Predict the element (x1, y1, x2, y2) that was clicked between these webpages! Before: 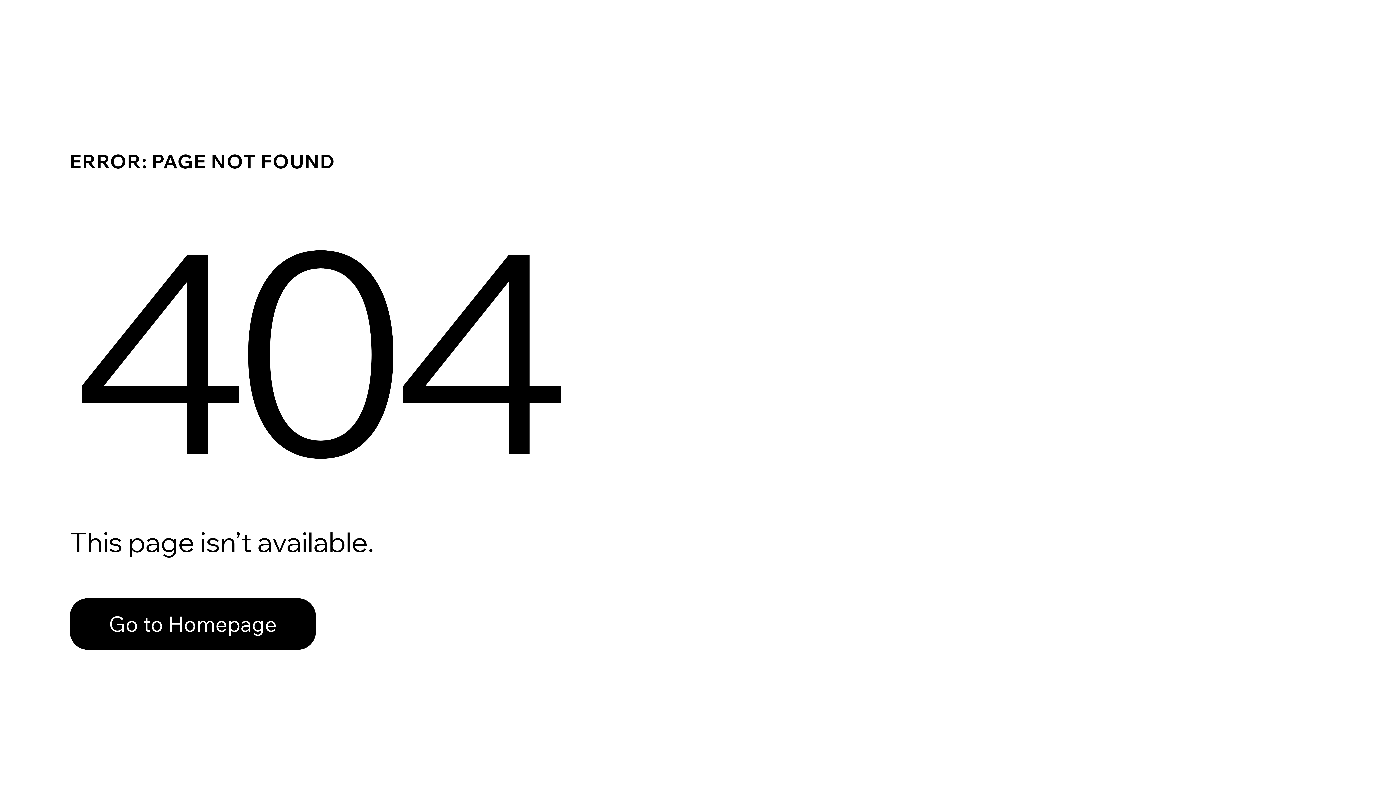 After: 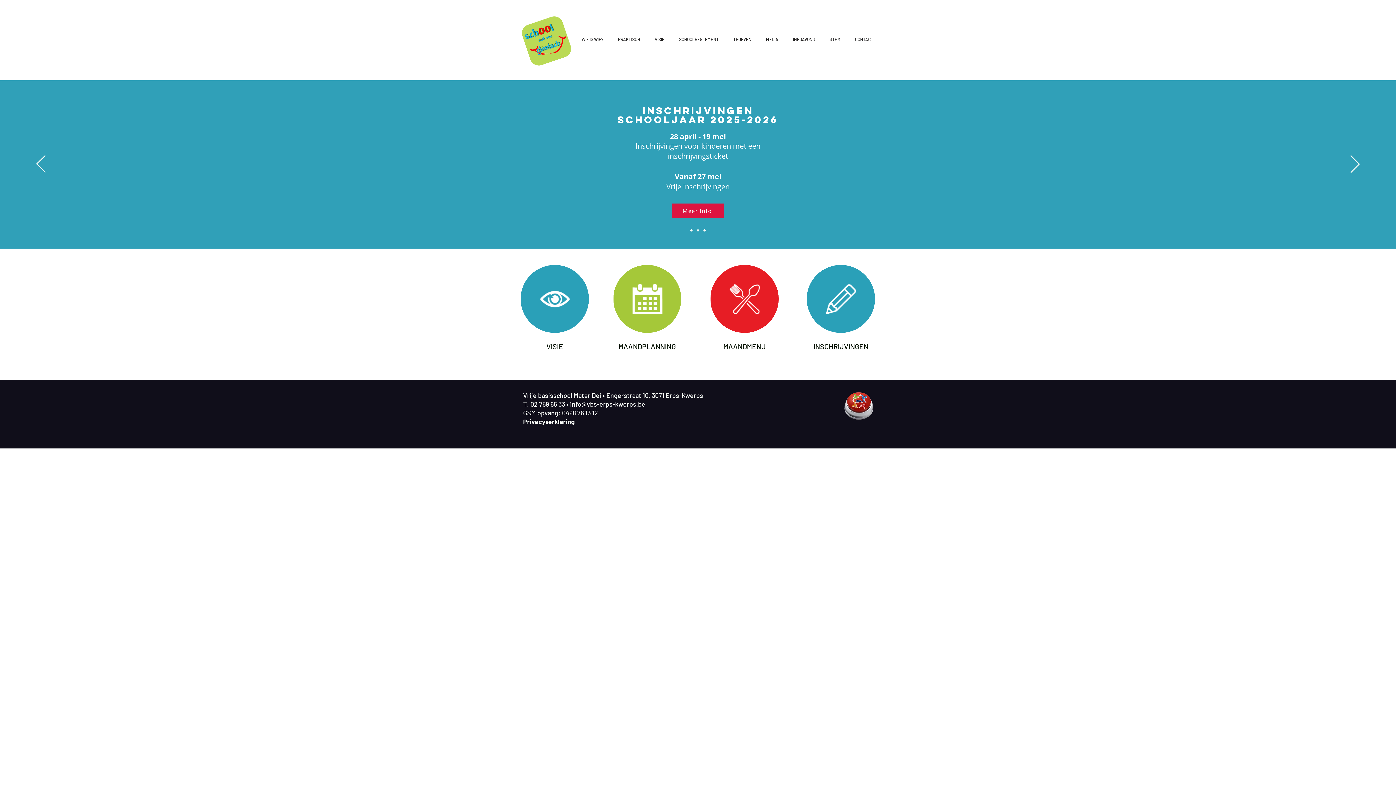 Action: bbox: (69, 598, 316, 650) label: Go to Homepage